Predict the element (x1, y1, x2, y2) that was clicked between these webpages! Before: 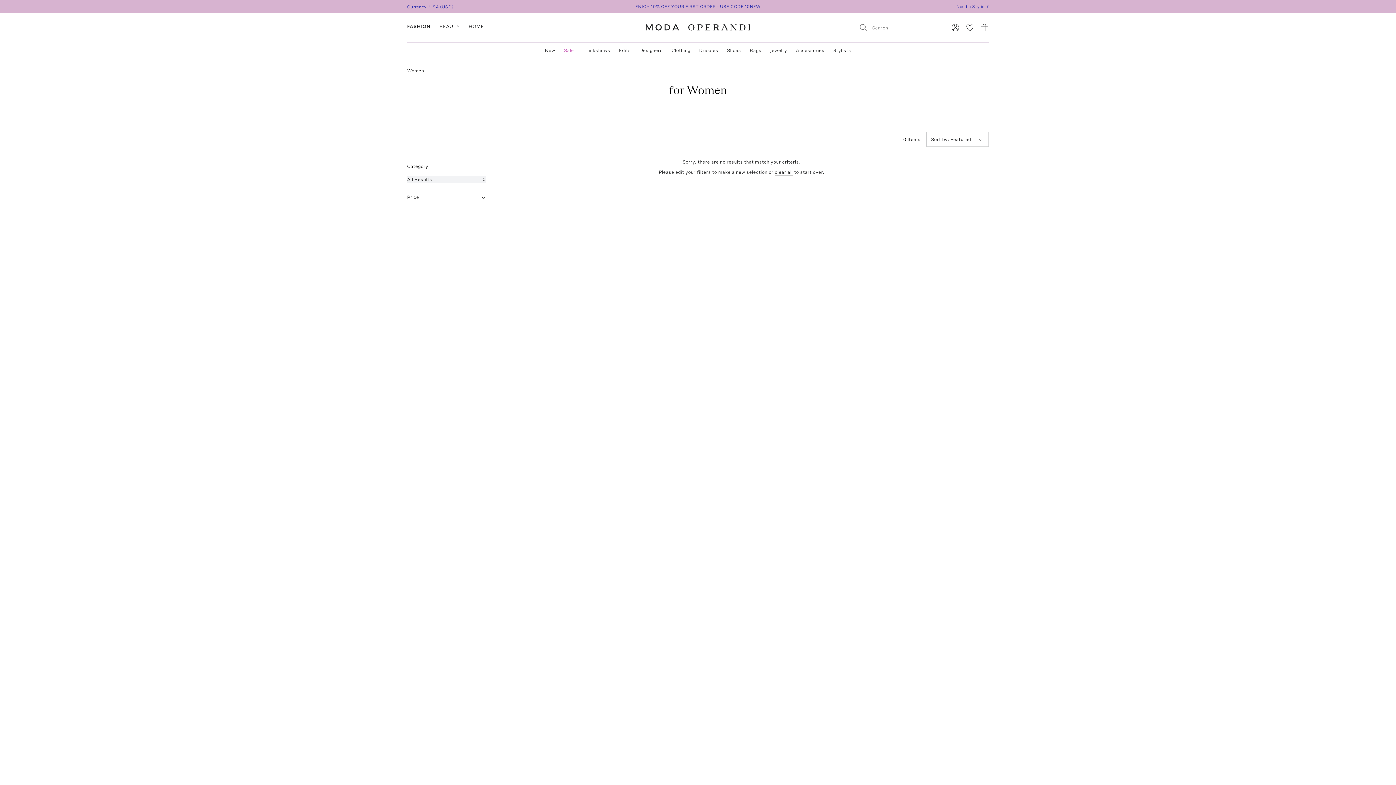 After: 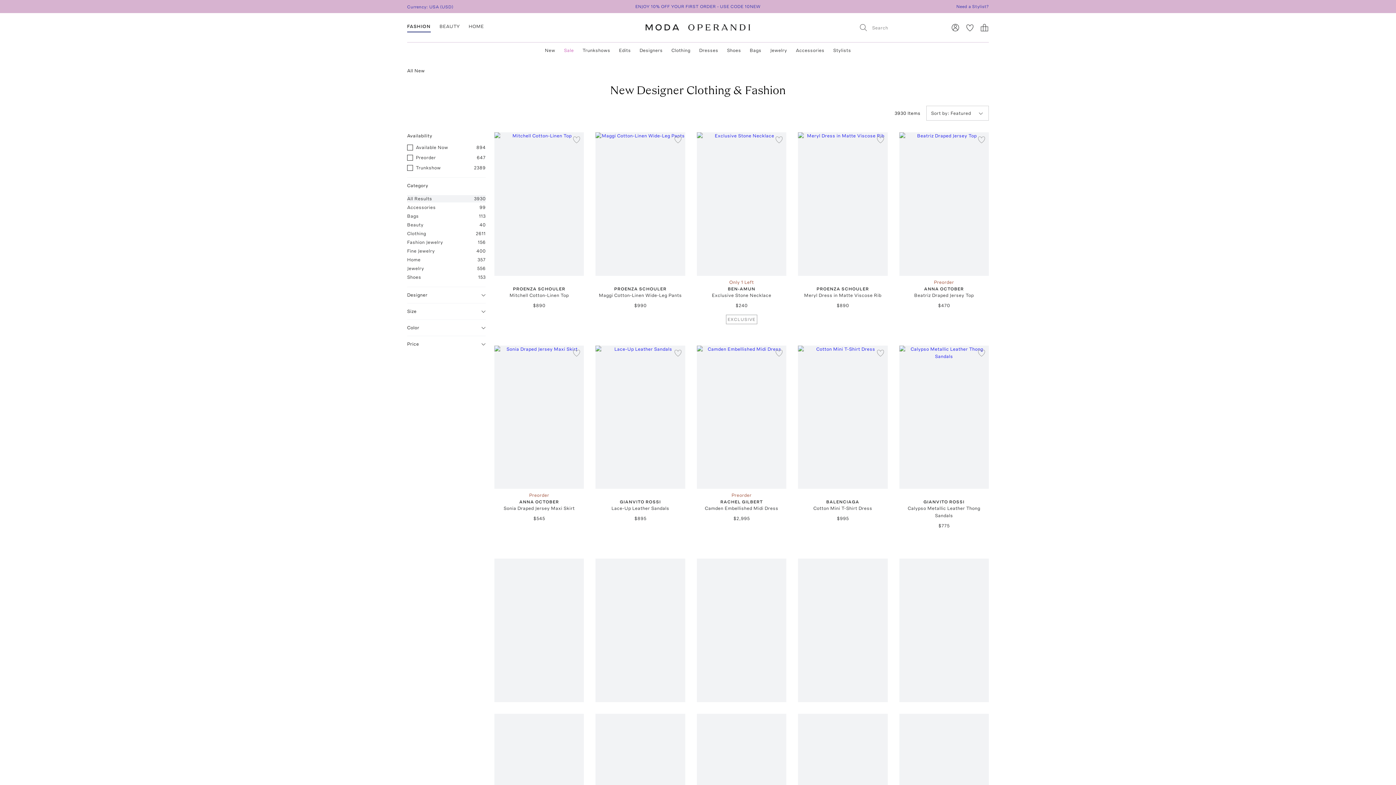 Action: label: New bbox: (545, 46, 555, 54)